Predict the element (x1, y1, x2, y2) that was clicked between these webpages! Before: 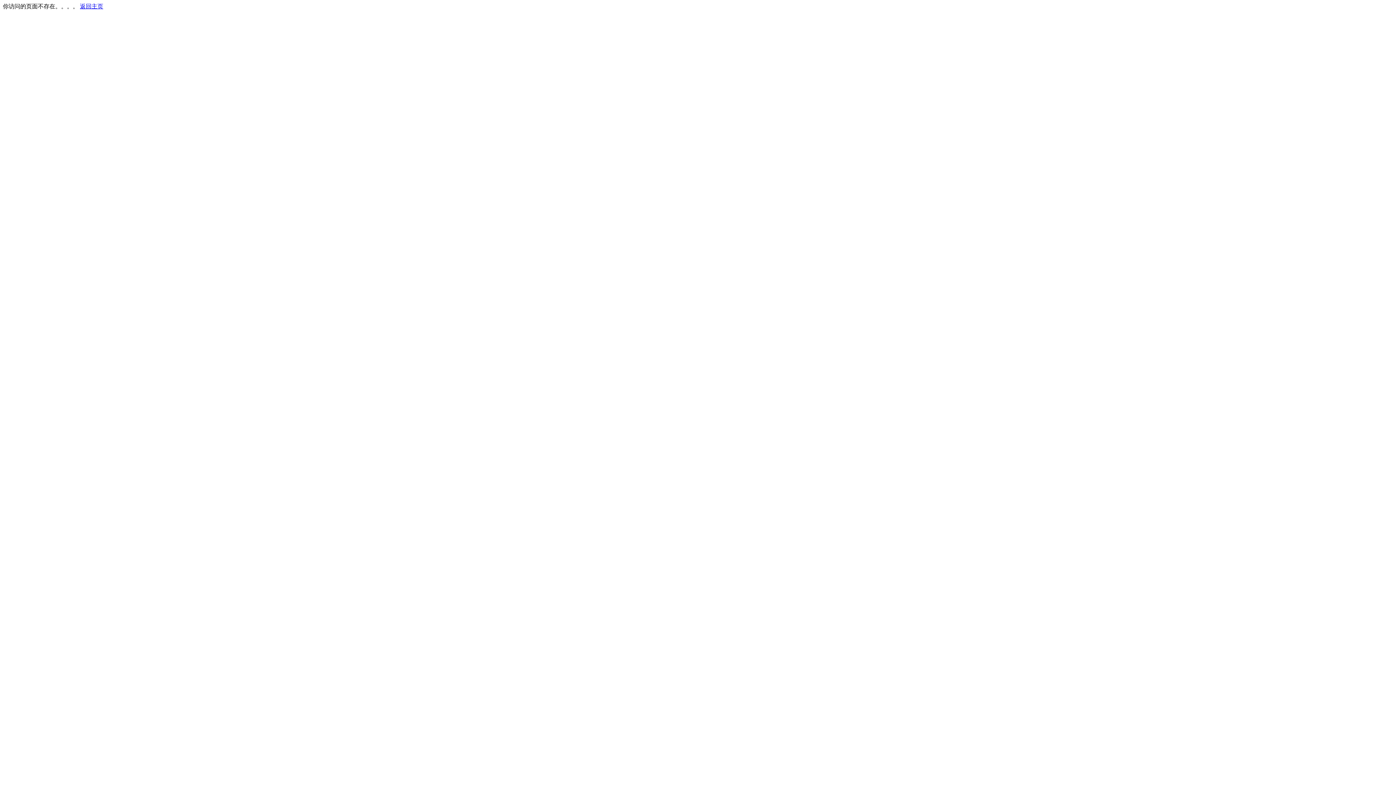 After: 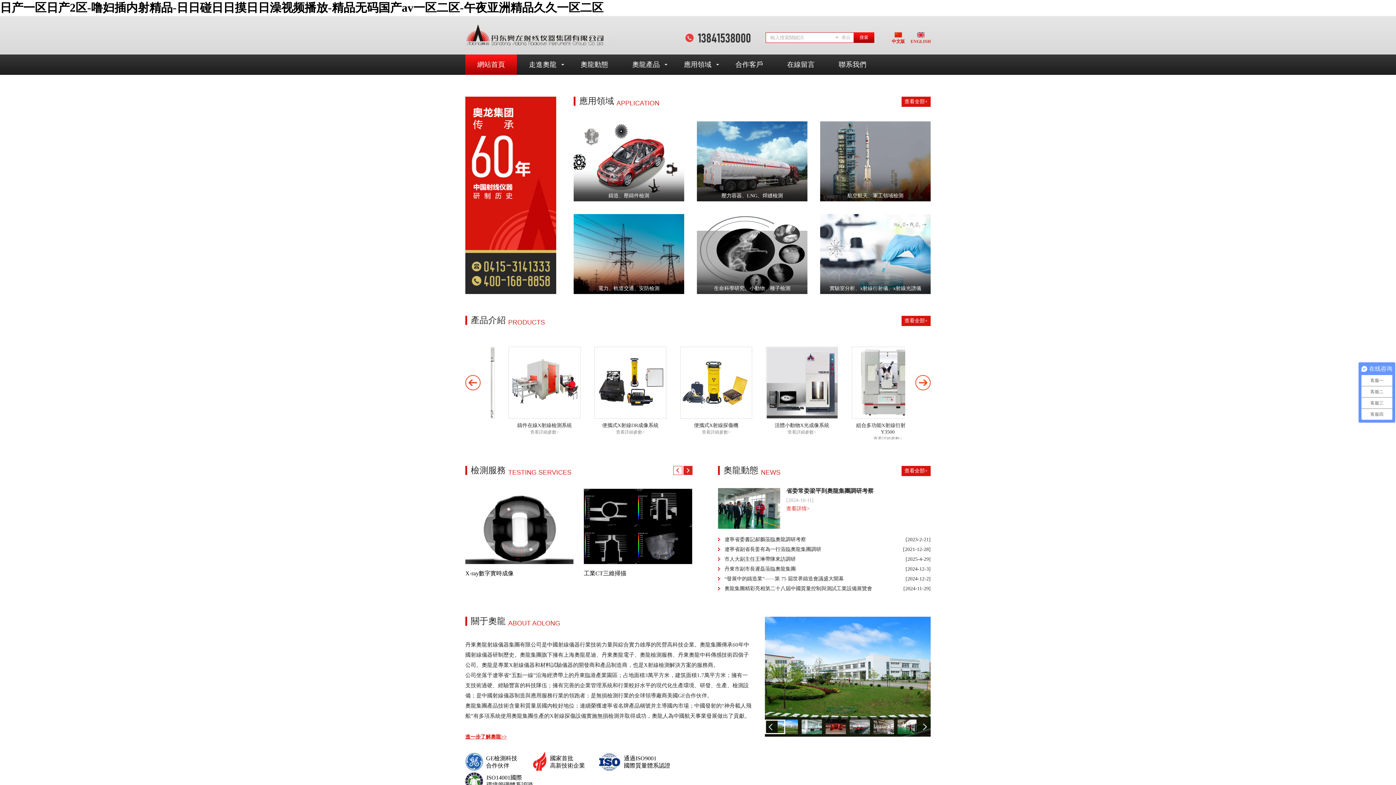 Action: label: 返回主页 bbox: (80, 3, 103, 9)